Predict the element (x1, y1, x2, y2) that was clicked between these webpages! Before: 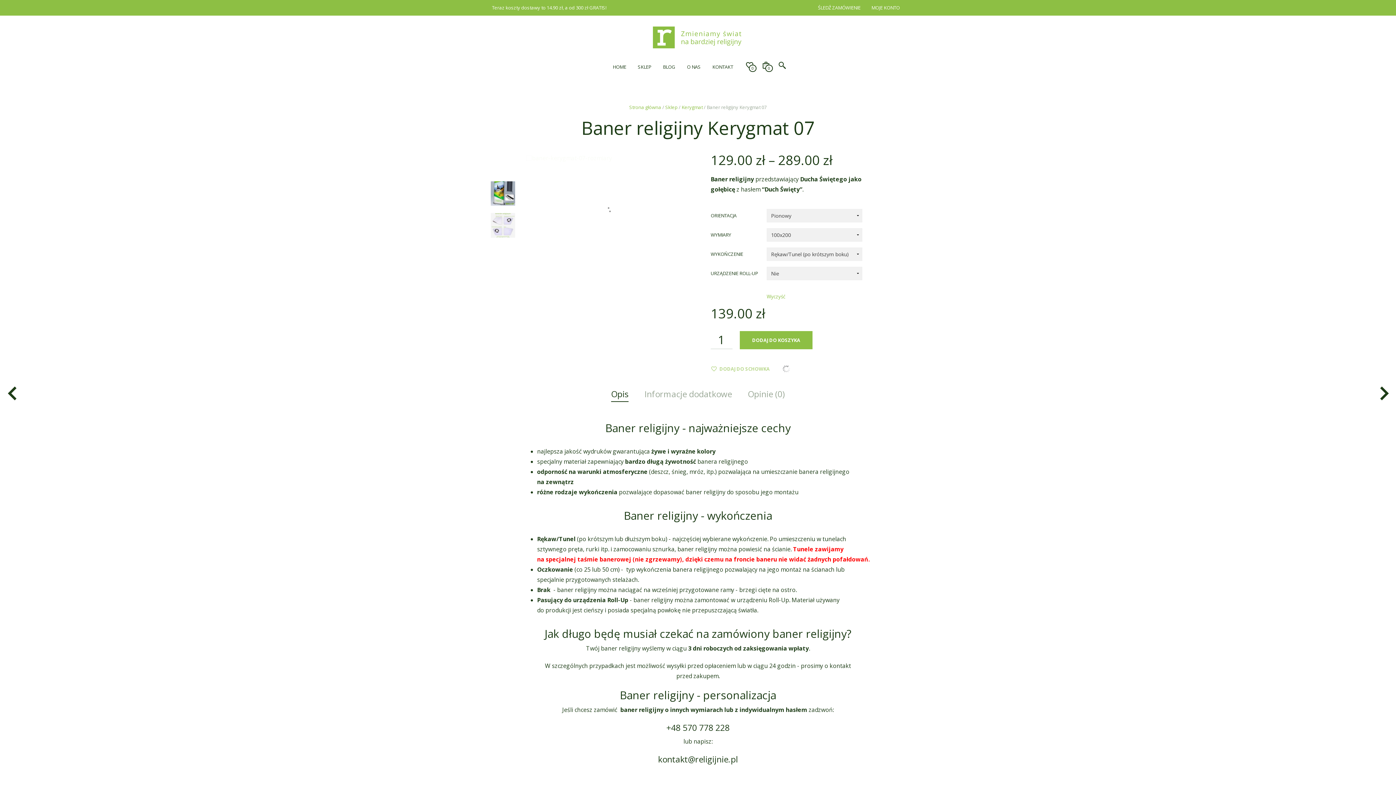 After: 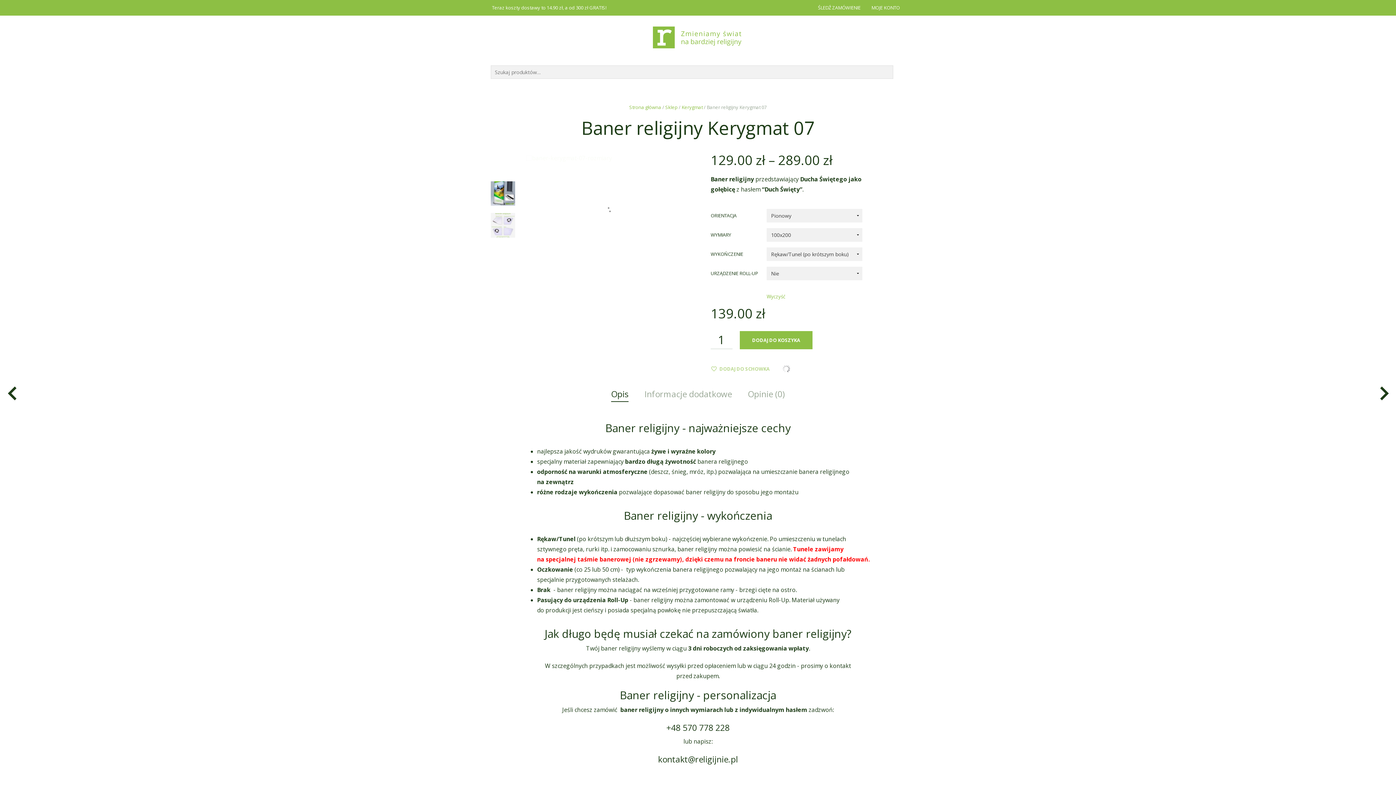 Action: bbox: (777, 60, 786, 69)